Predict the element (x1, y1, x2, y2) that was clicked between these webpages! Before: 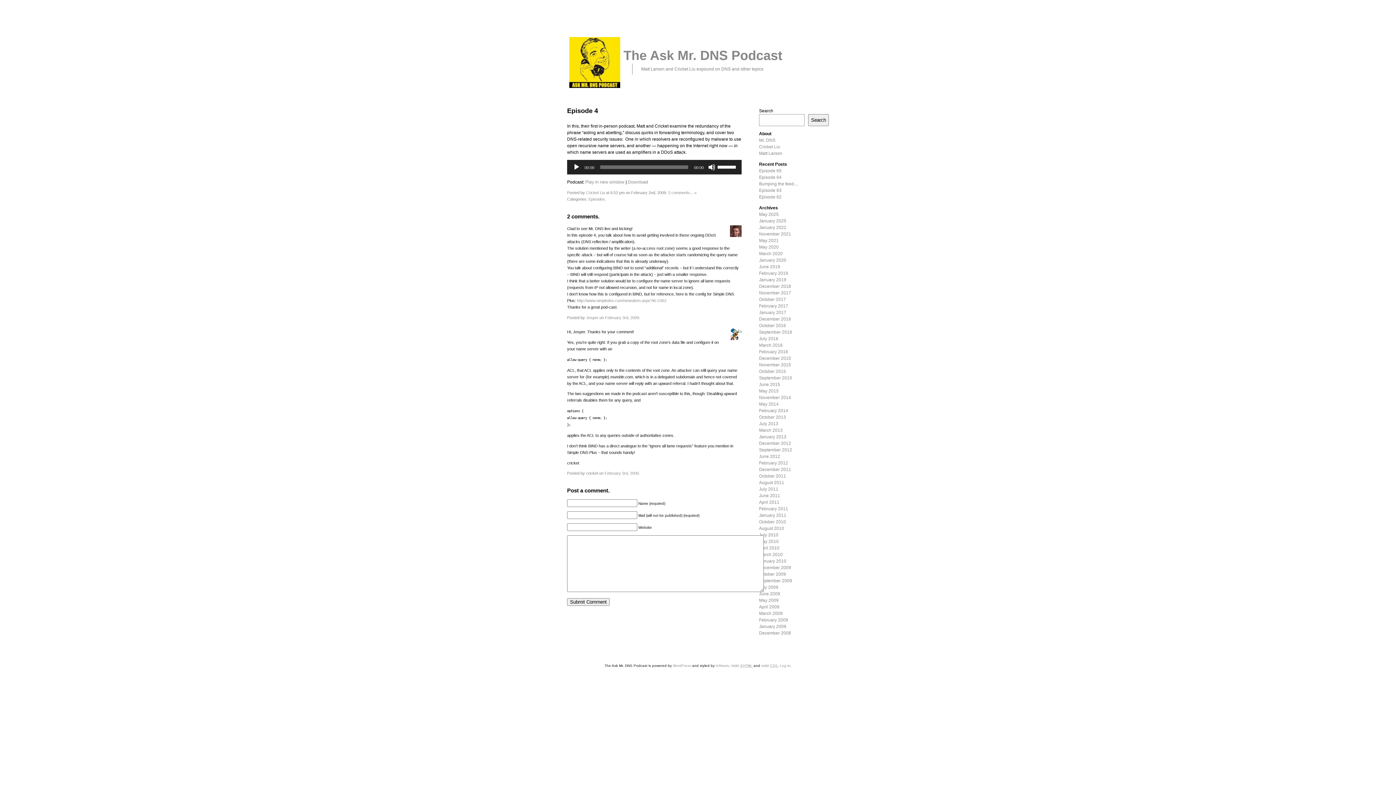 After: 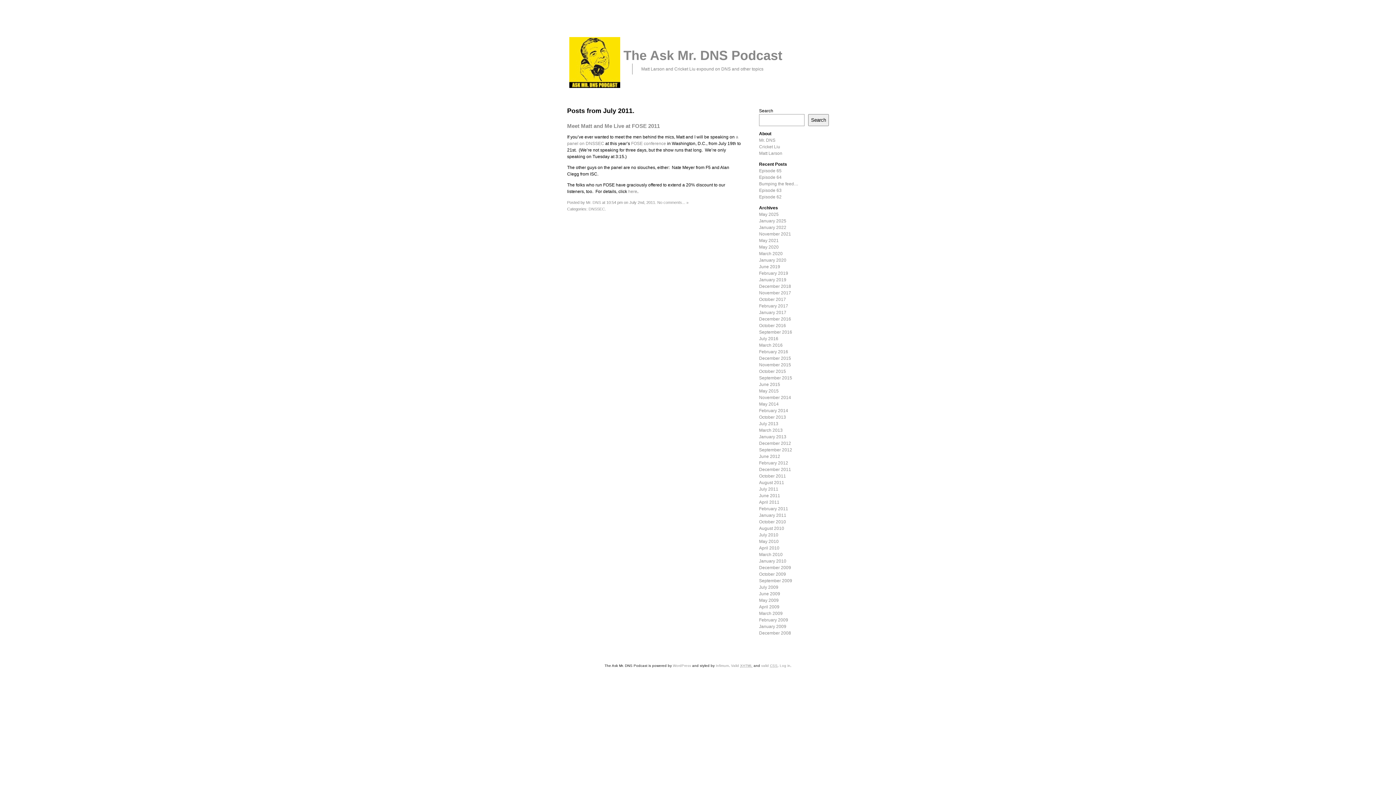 Action: bbox: (759, 486, 778, 492) label: July 2011